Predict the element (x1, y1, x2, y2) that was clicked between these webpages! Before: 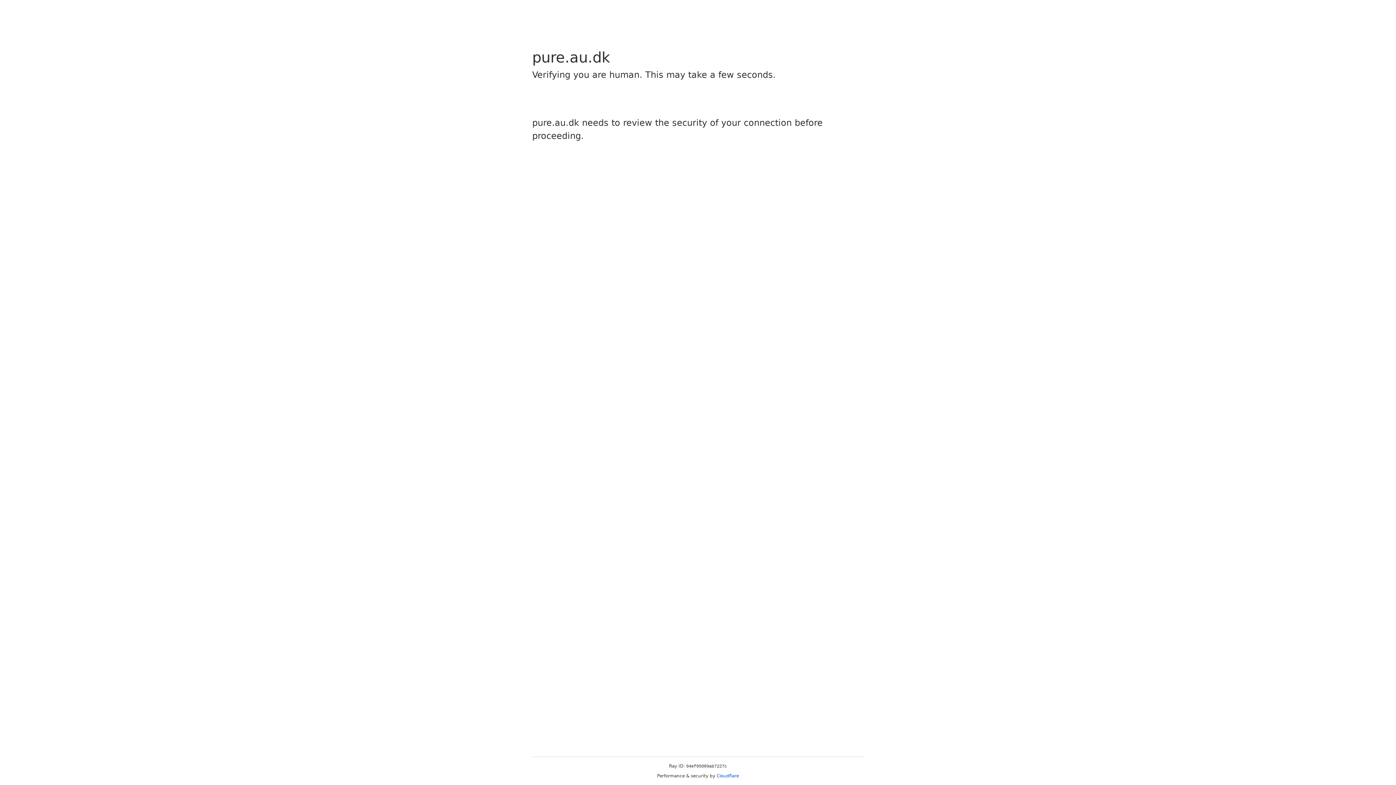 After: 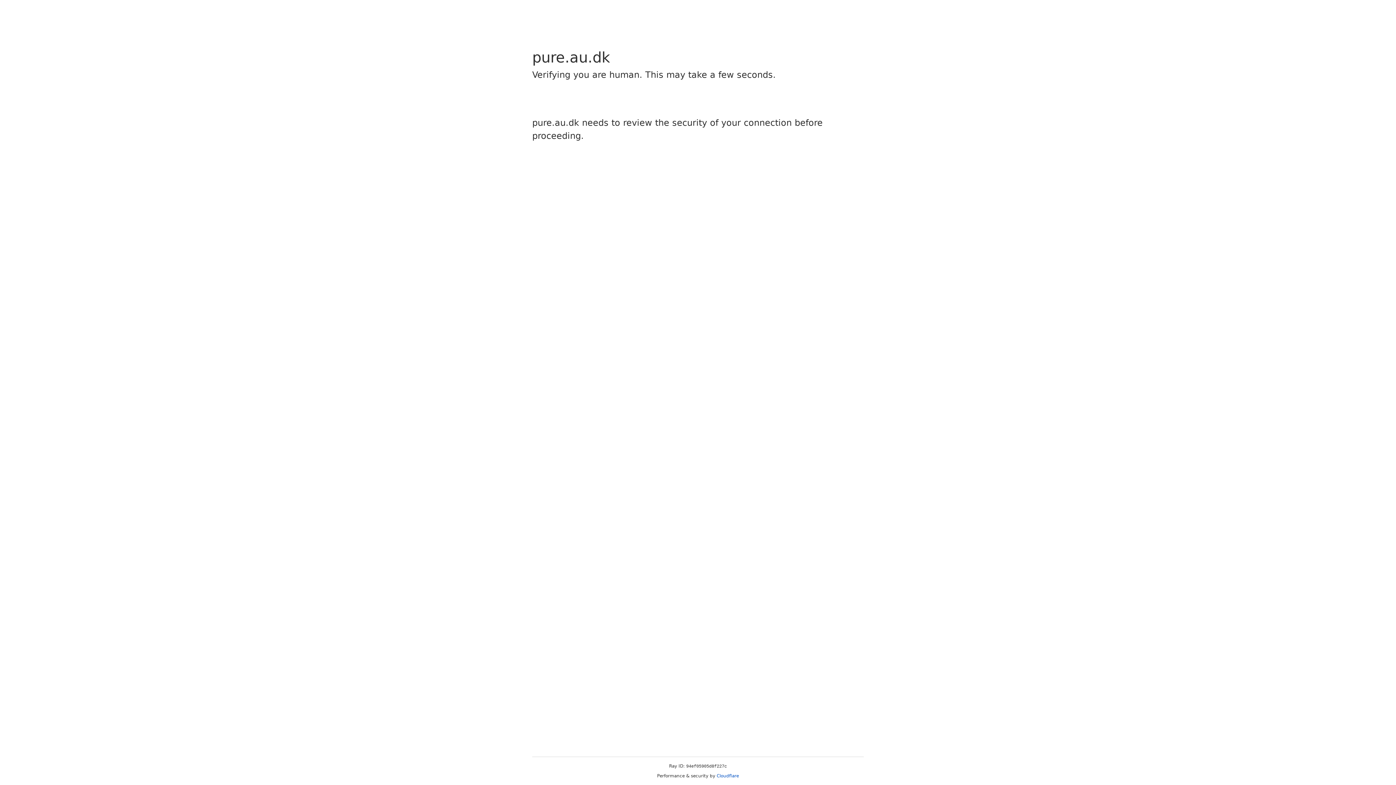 Action: label: Cloudflare bbox: (716, 773, 739, 778)